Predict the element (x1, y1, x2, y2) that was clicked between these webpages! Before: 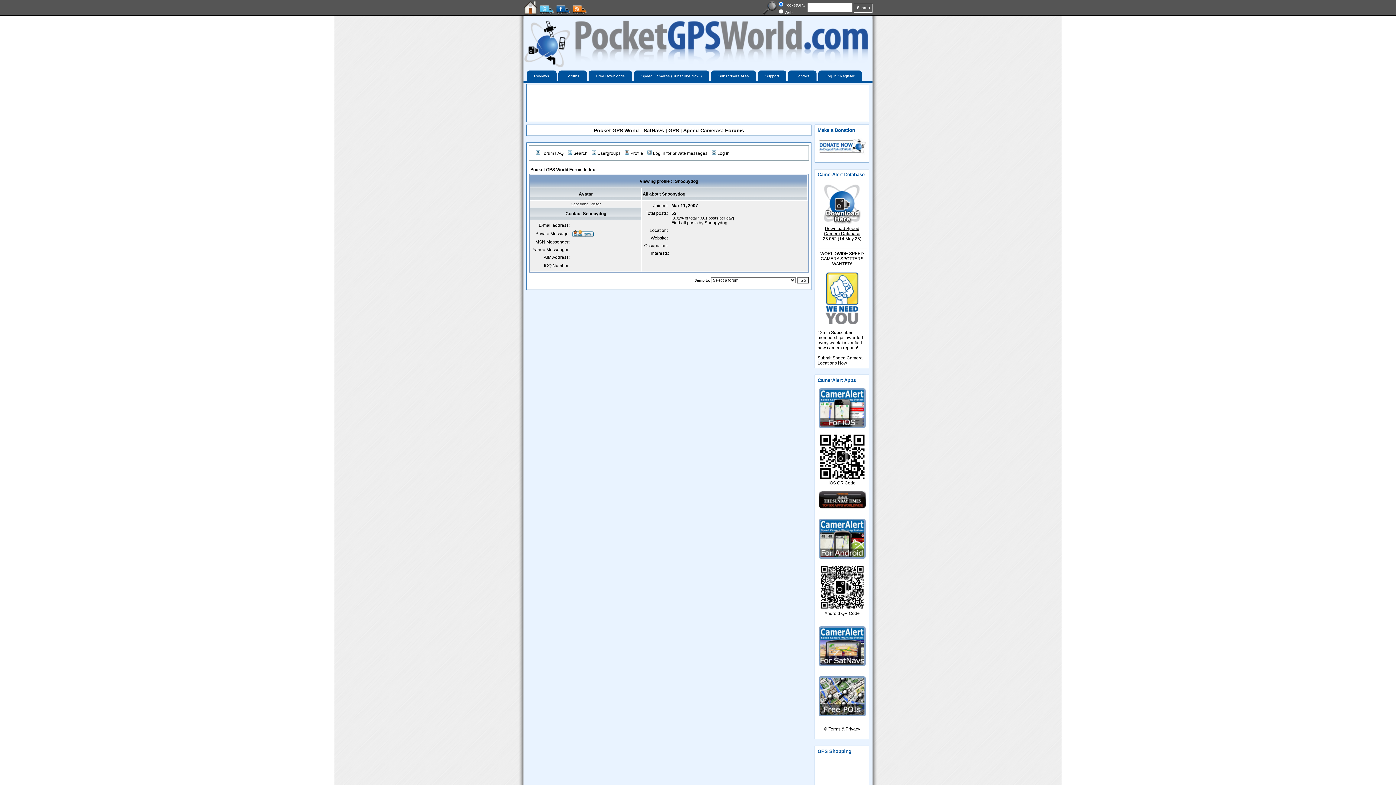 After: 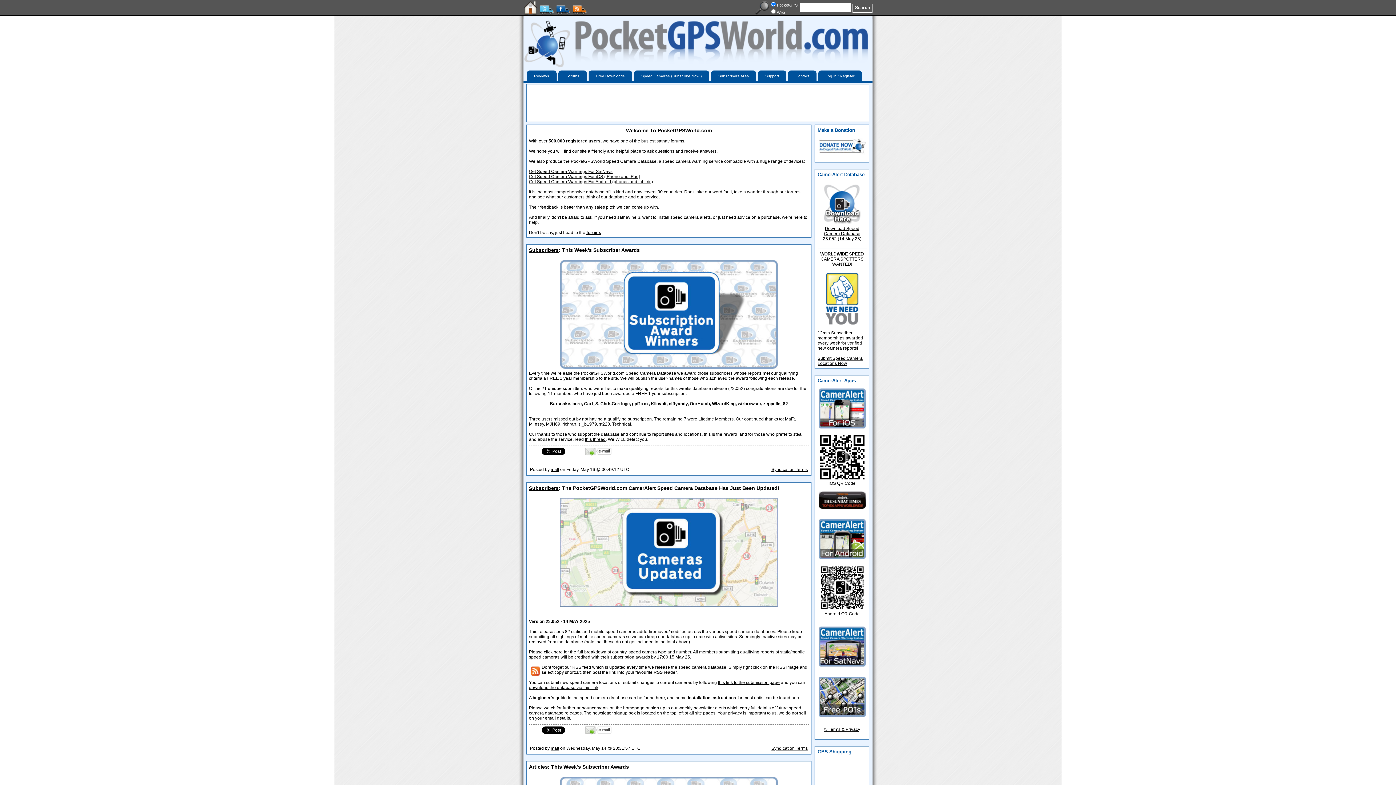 Action: bbox: (523, 64, 870, 69)